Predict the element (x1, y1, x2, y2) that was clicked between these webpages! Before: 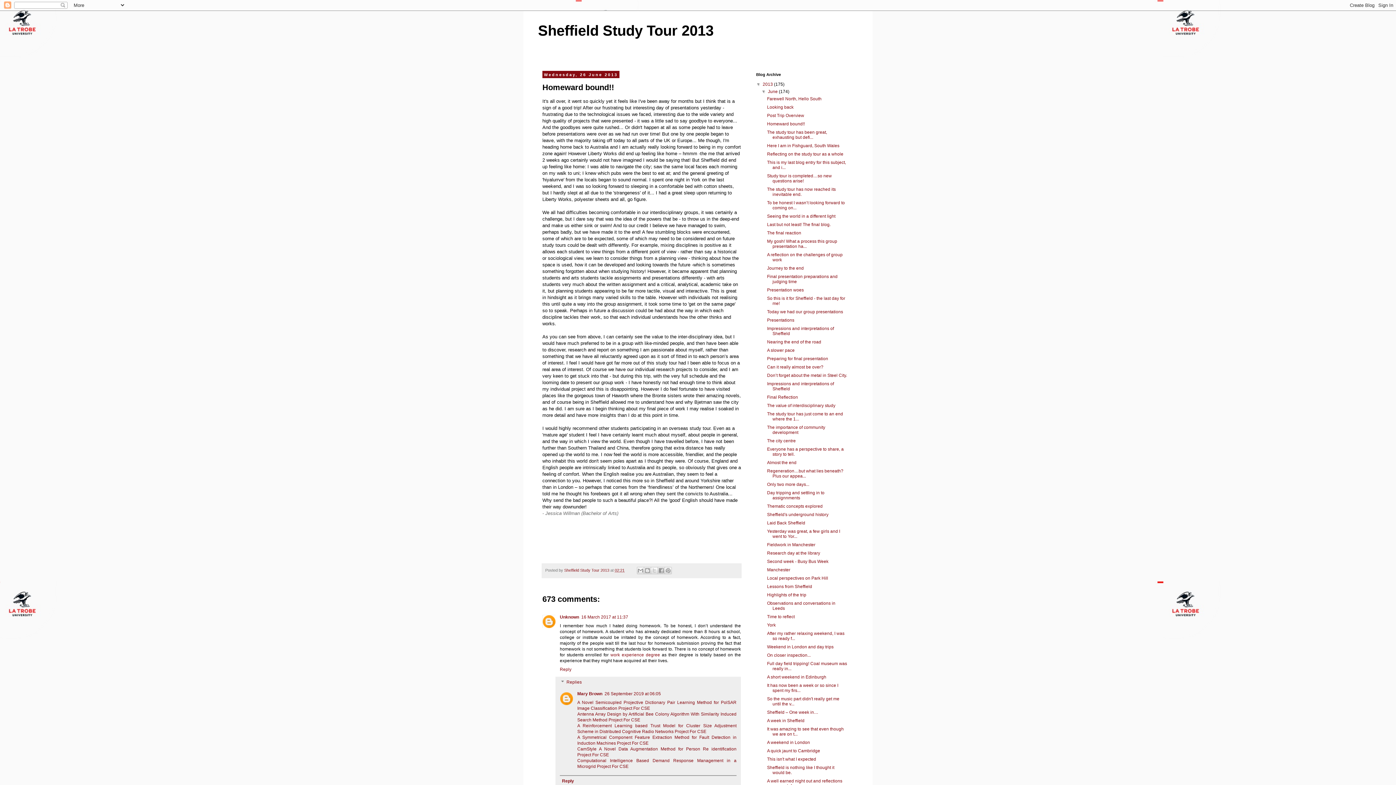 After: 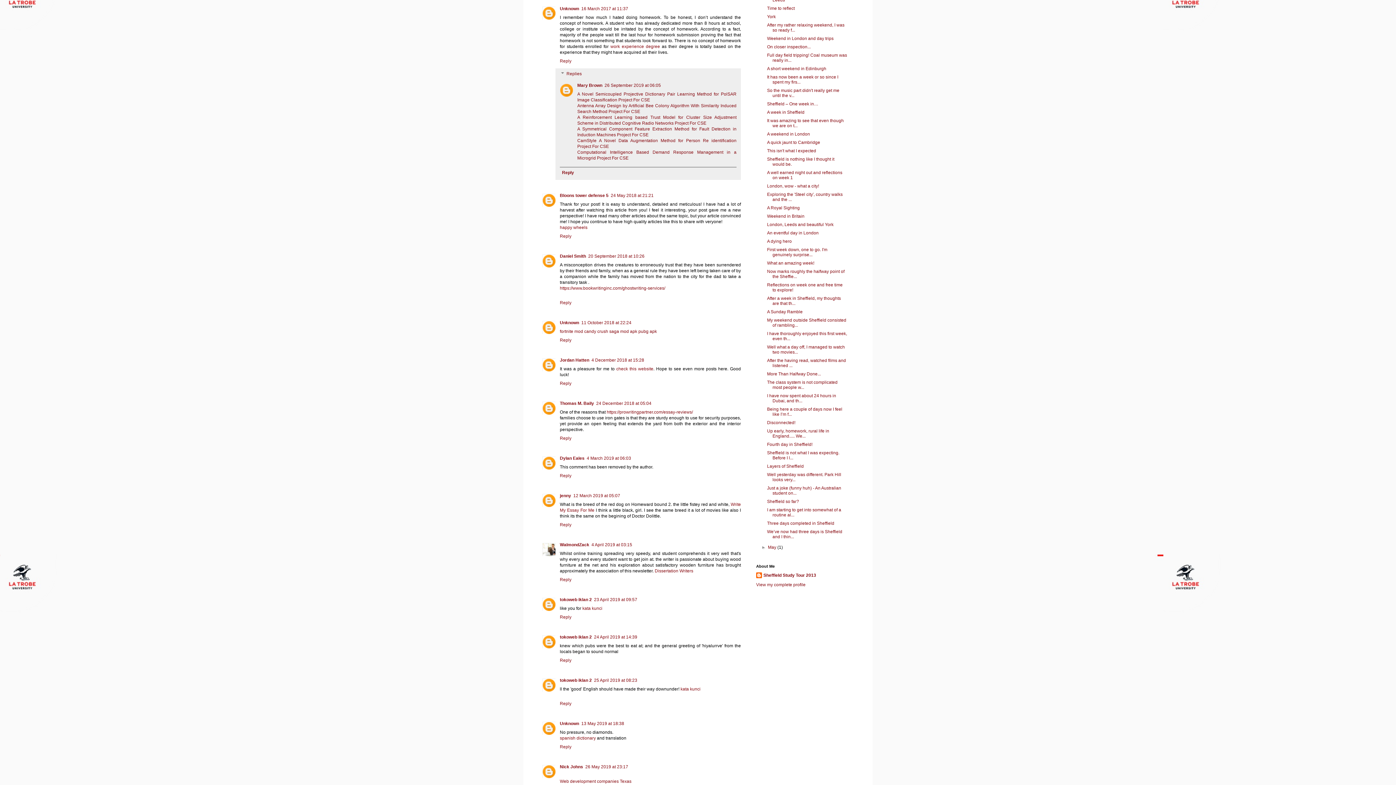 Action: label: 16 March 2017 at 11:37 bbox: (581, 614, 628, 620)